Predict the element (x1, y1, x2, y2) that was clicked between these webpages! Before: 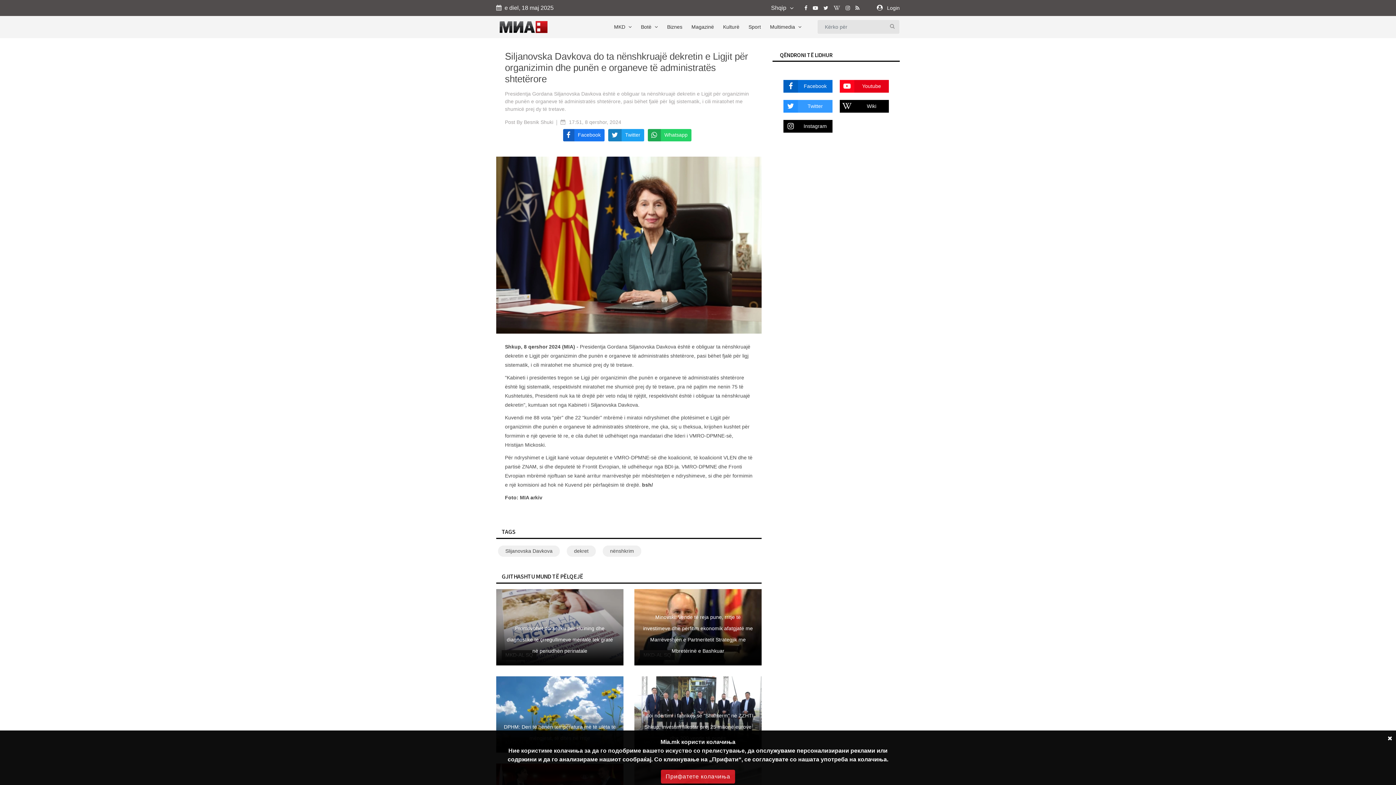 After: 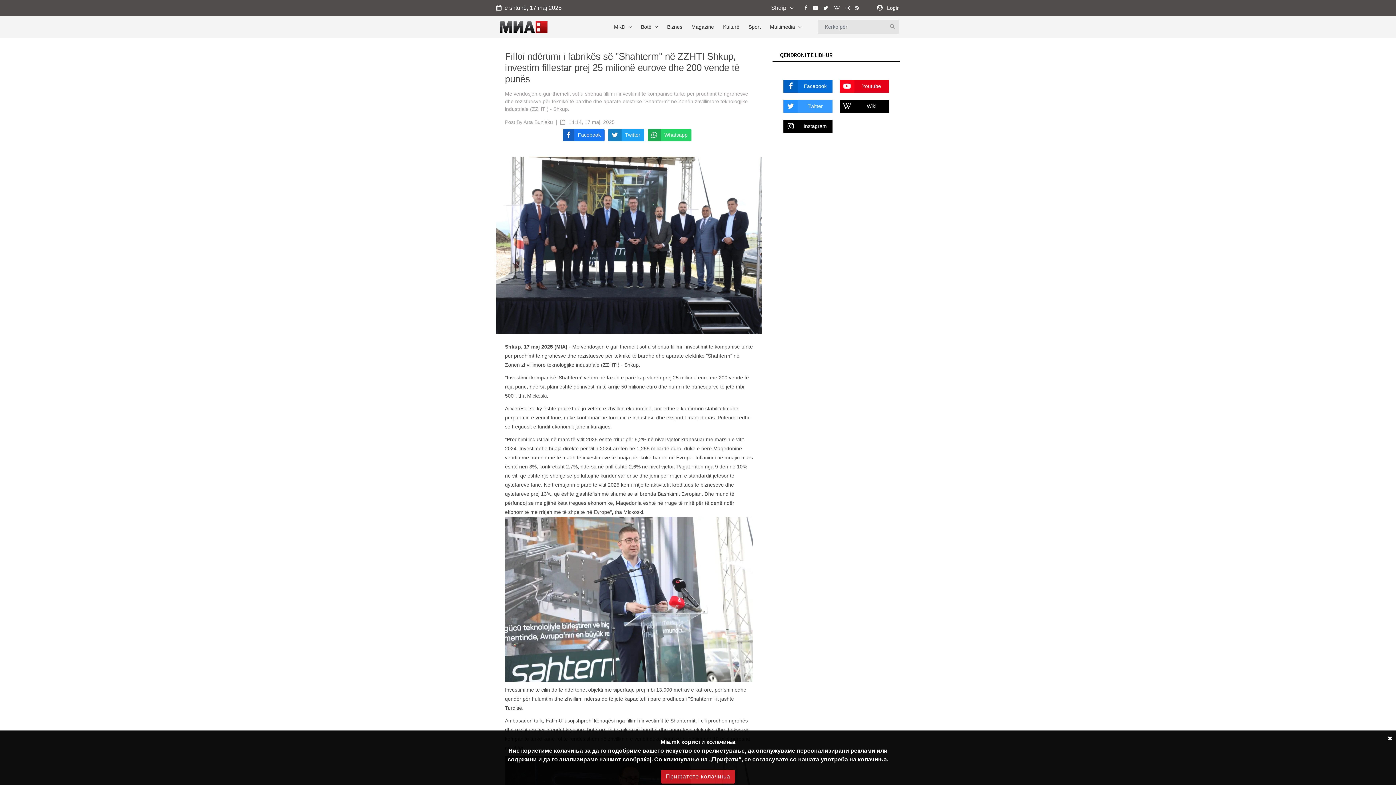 Action: bbox: (642, 713, 753, 741) label: Filloi ndërtimi i fabrikës së "Shahterm" në ZZHTI Shkup, investim fillestar prej 25 milionë eurove dhe 200 vende të punës